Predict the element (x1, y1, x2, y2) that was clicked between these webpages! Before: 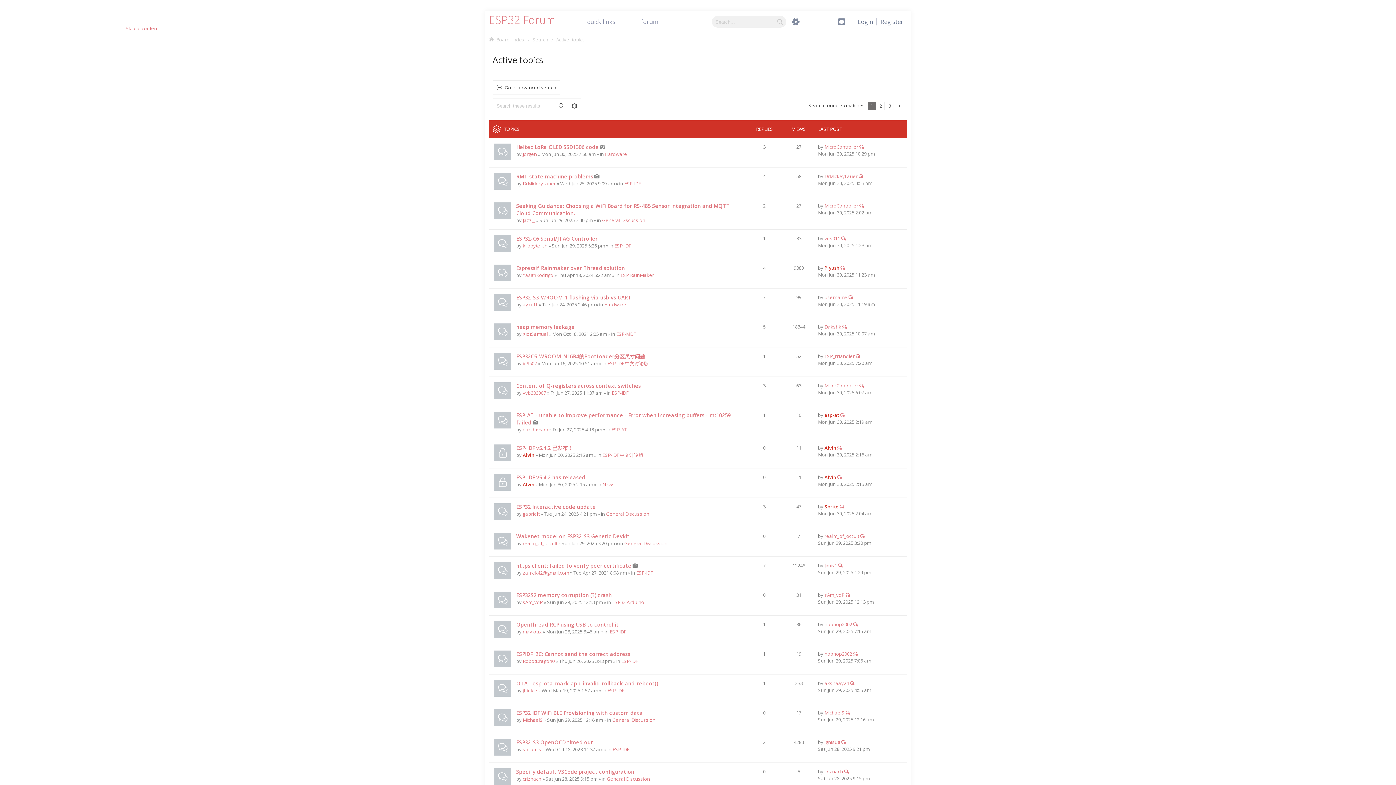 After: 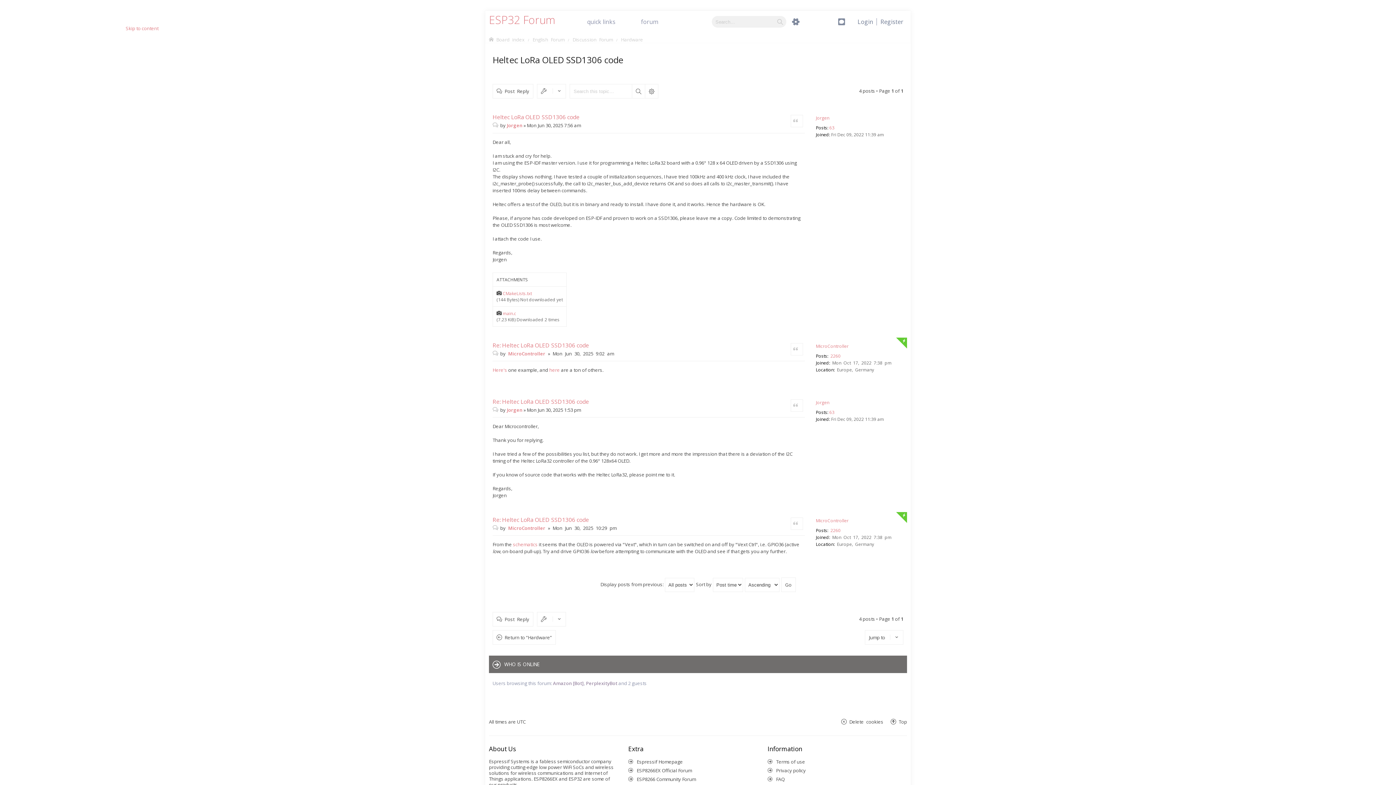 Action: label: Heltec LoRa OLED SSD1306 code bbox: (21, 350, 104, 356)